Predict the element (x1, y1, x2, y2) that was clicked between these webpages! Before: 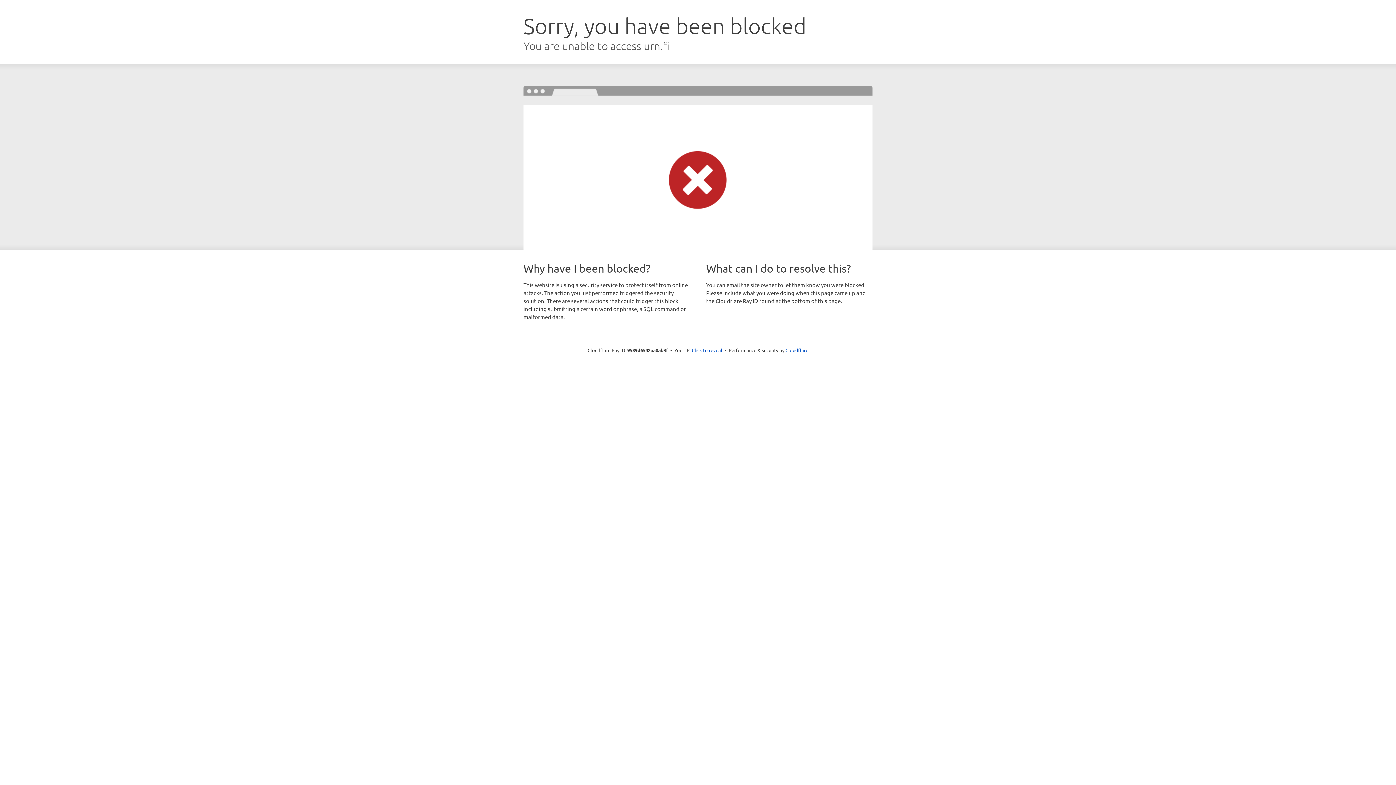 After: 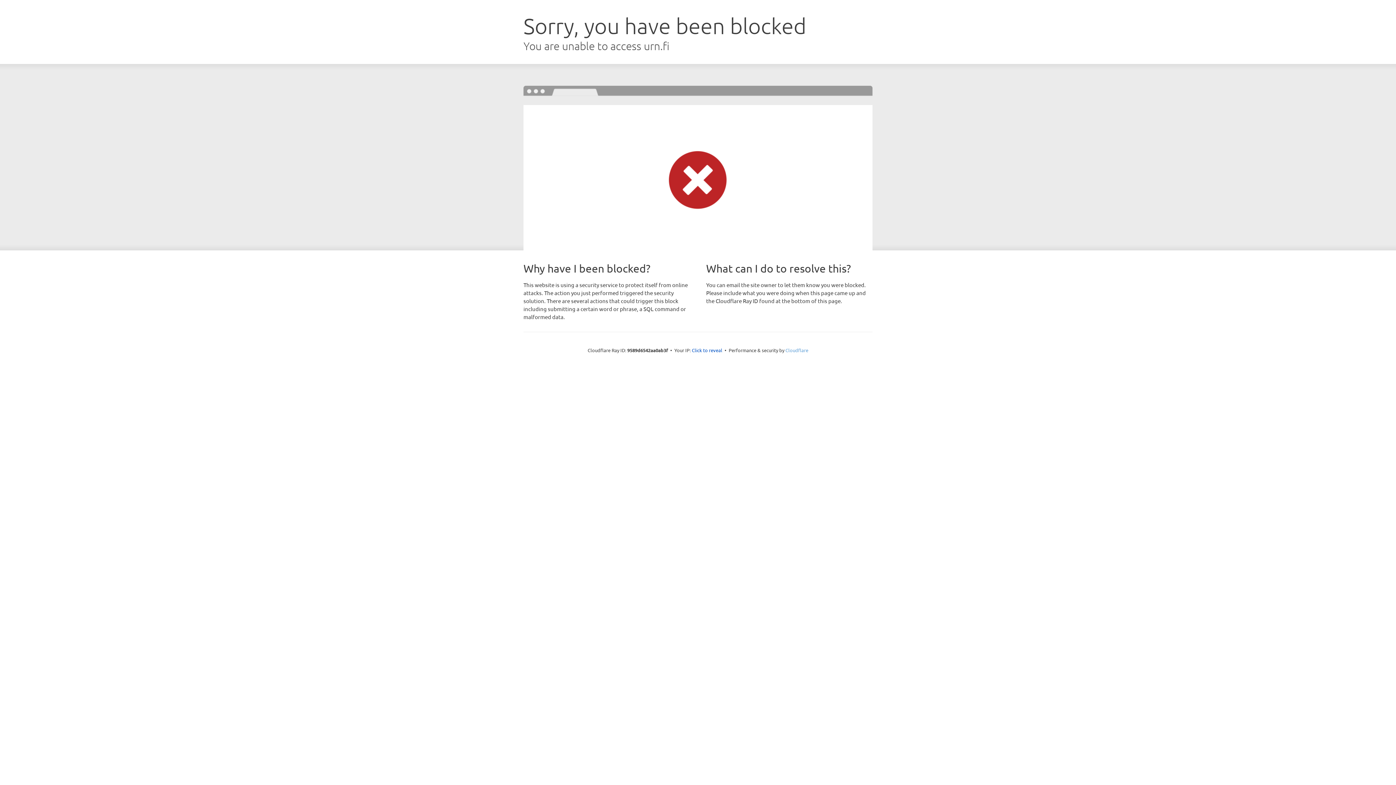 Action: bbox: (785, 347, 808, 353) label: Cloudflare